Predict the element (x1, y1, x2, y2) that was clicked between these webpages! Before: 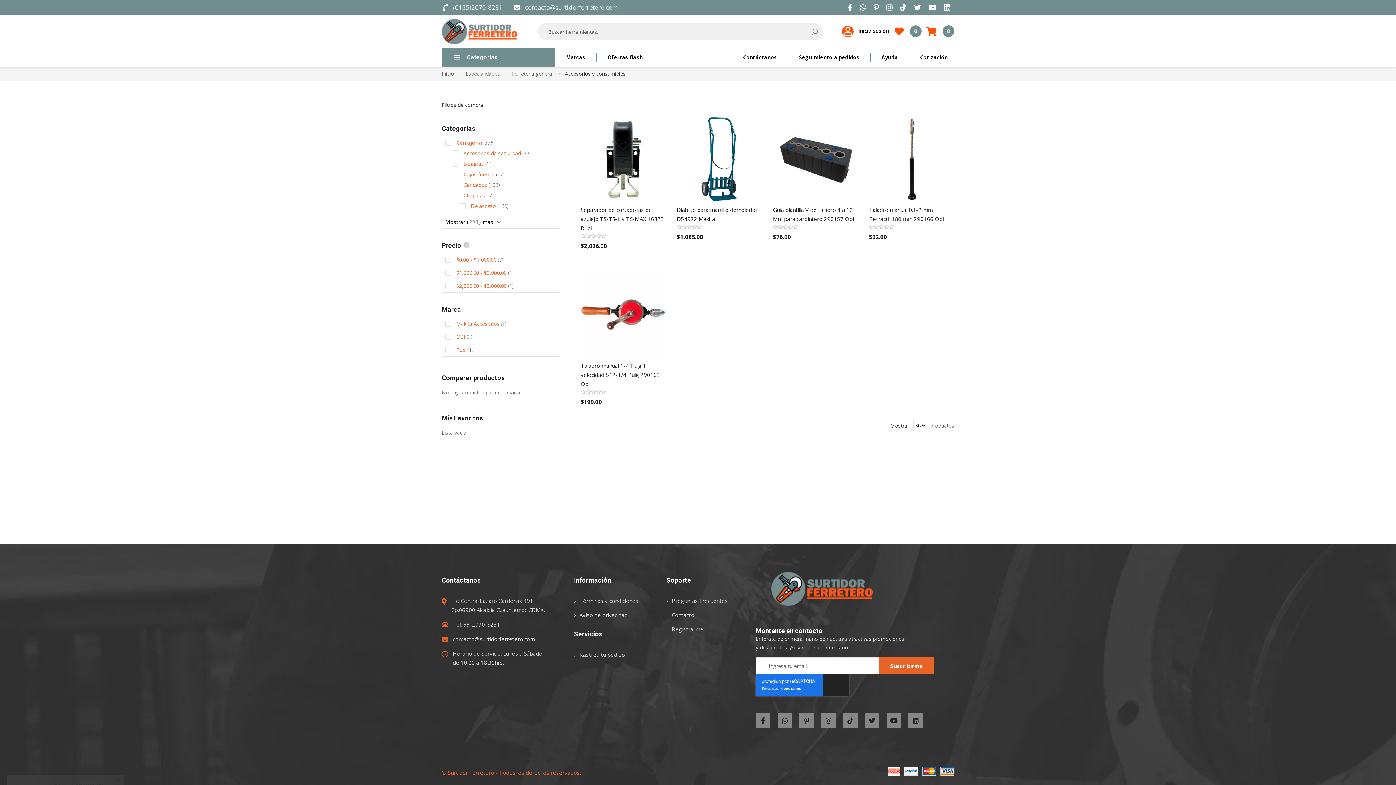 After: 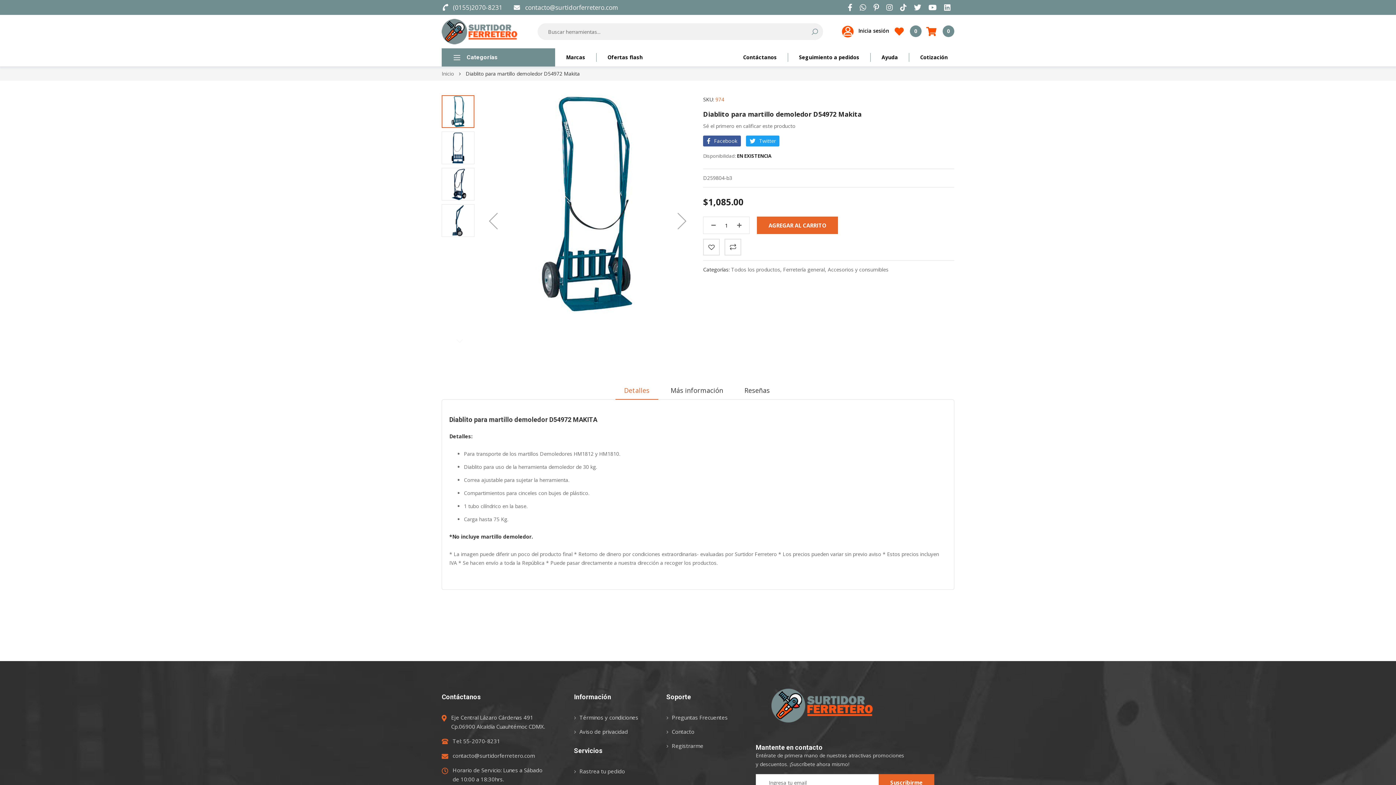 Action: bbox: (677, 116, 762, 201)